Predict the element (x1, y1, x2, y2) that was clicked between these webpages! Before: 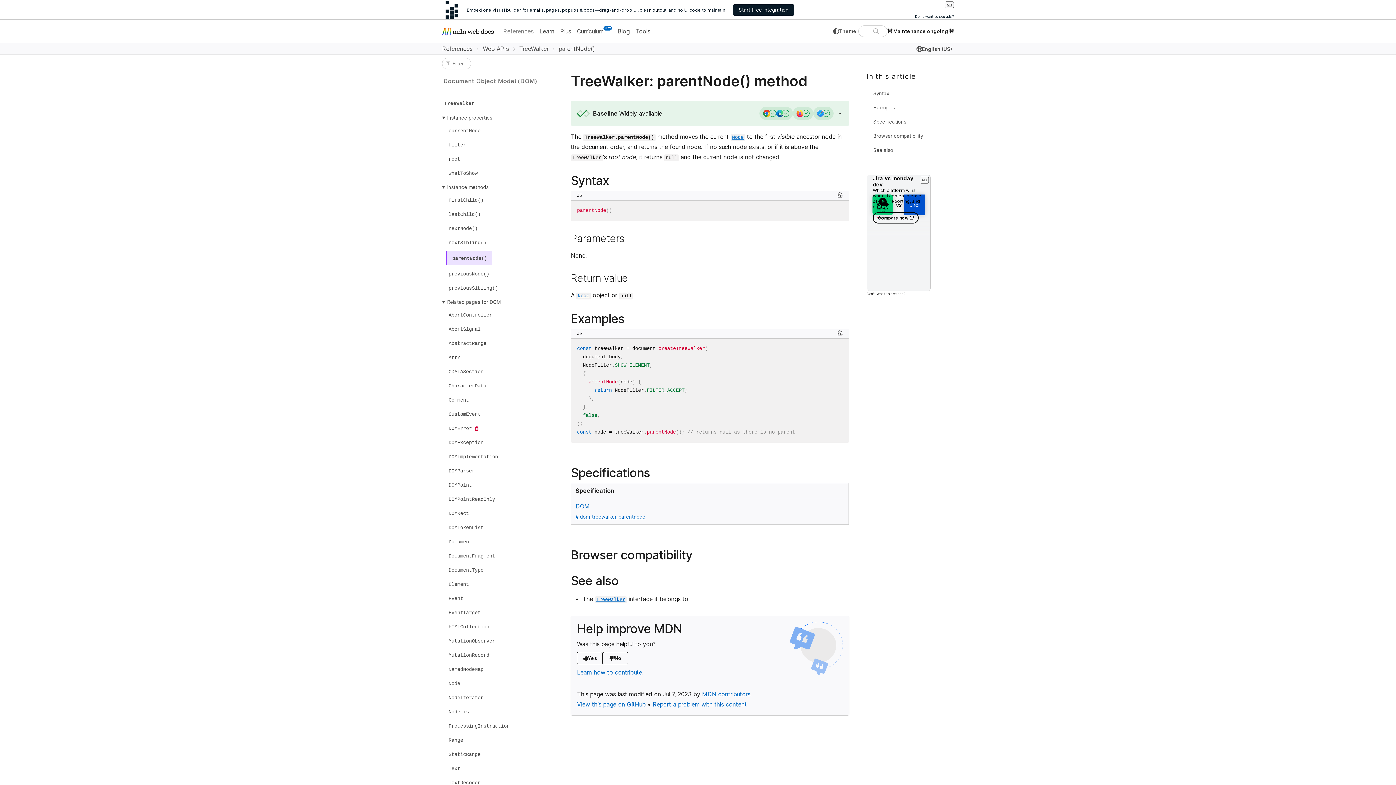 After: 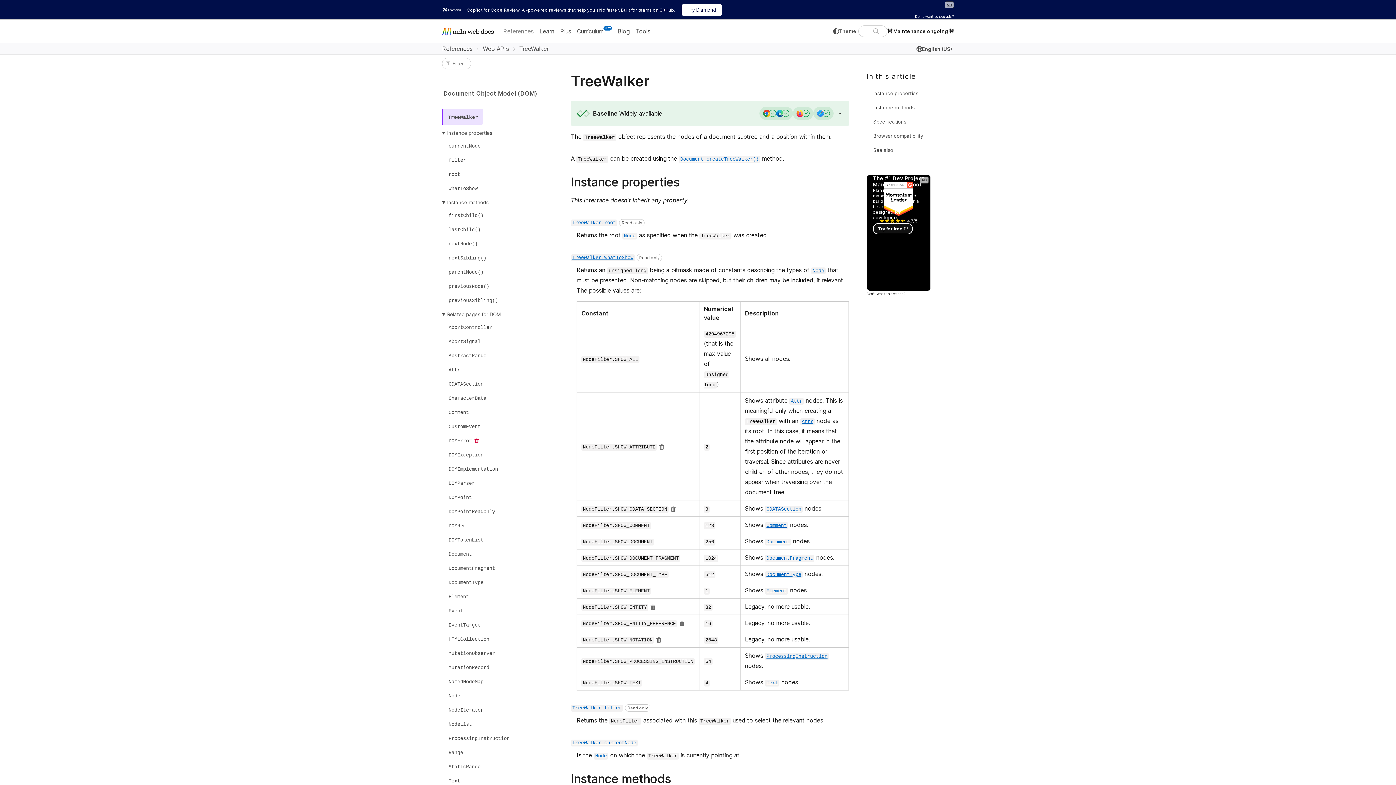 Action: bbox: (595, 595, 627, 603) label: TreeWalker